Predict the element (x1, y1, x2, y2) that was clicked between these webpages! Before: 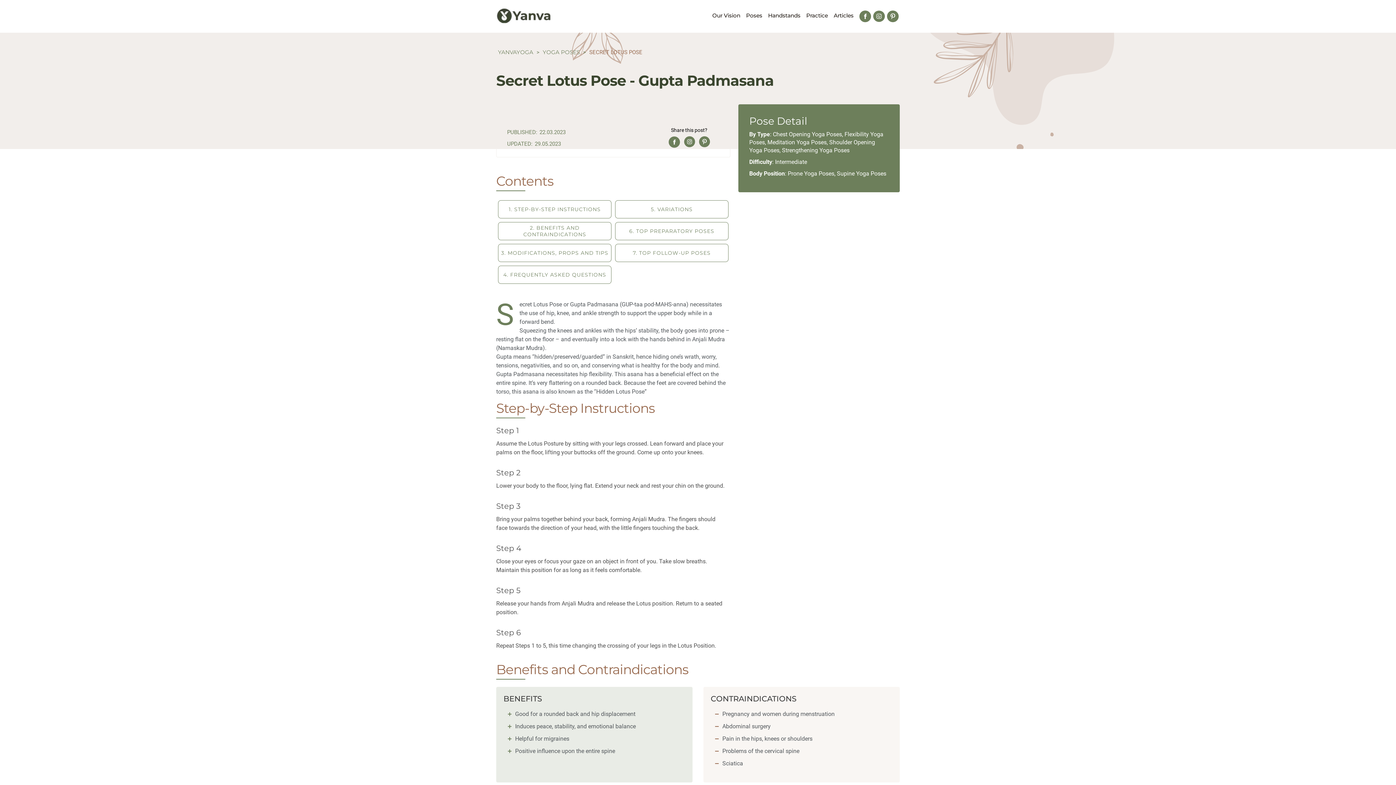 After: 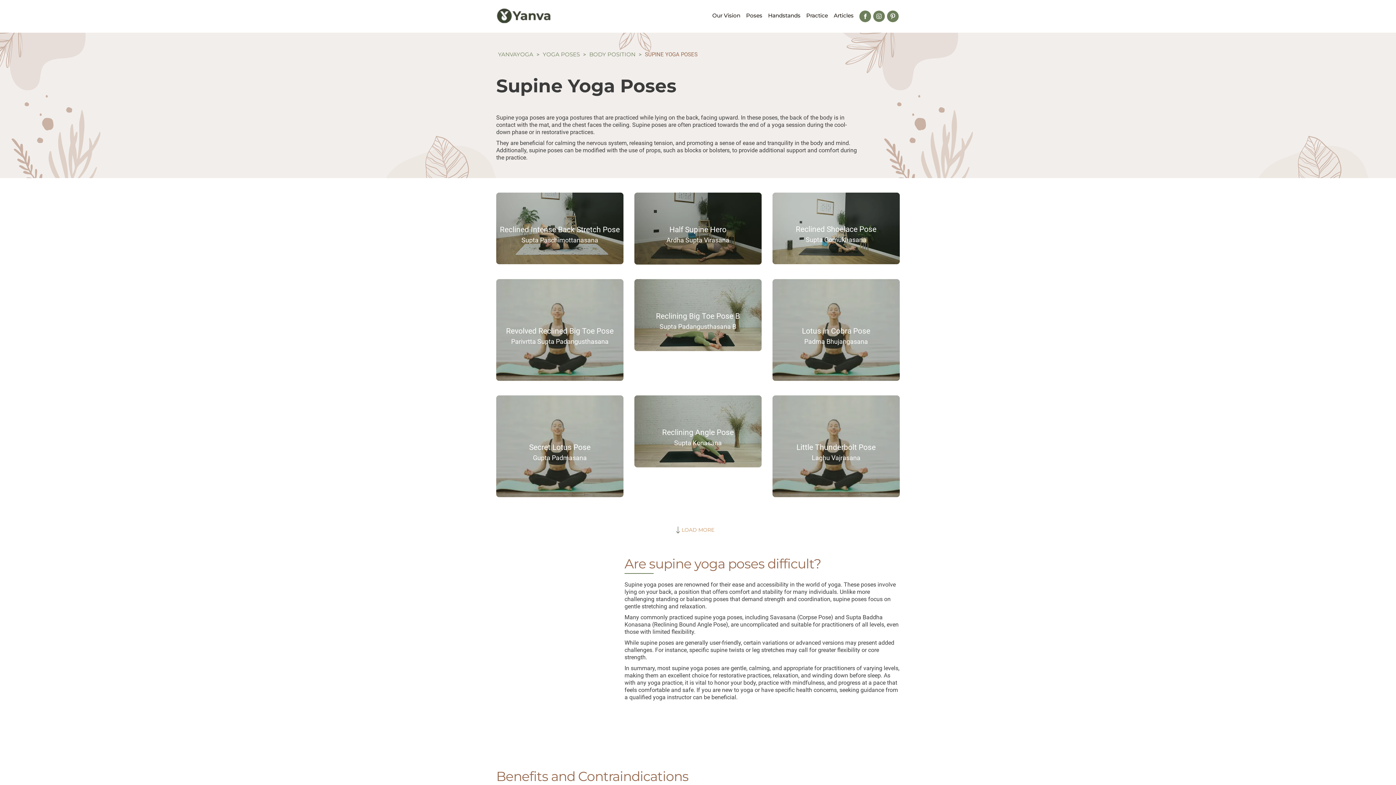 Action: bbox: (837, 170, 886, 177) label: Supine Yoga Poses